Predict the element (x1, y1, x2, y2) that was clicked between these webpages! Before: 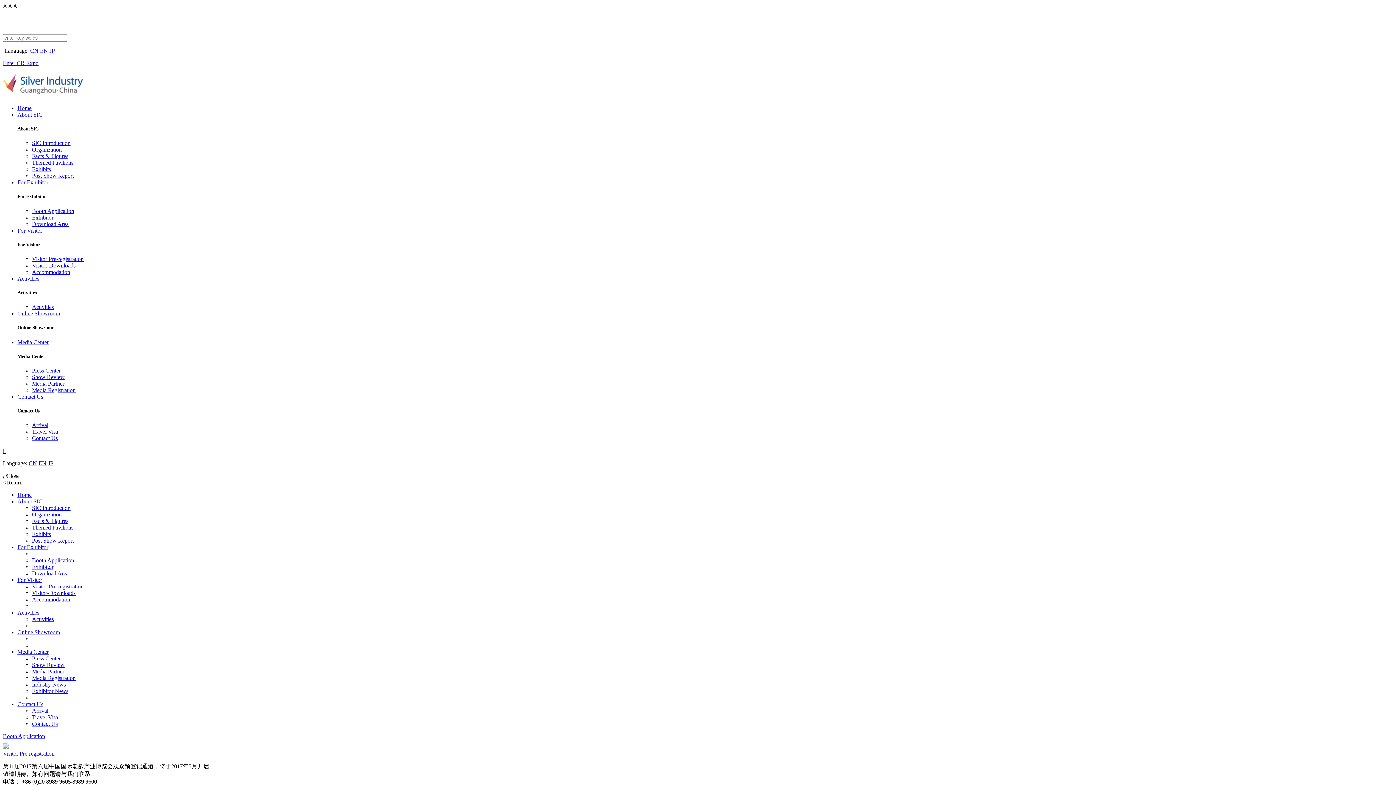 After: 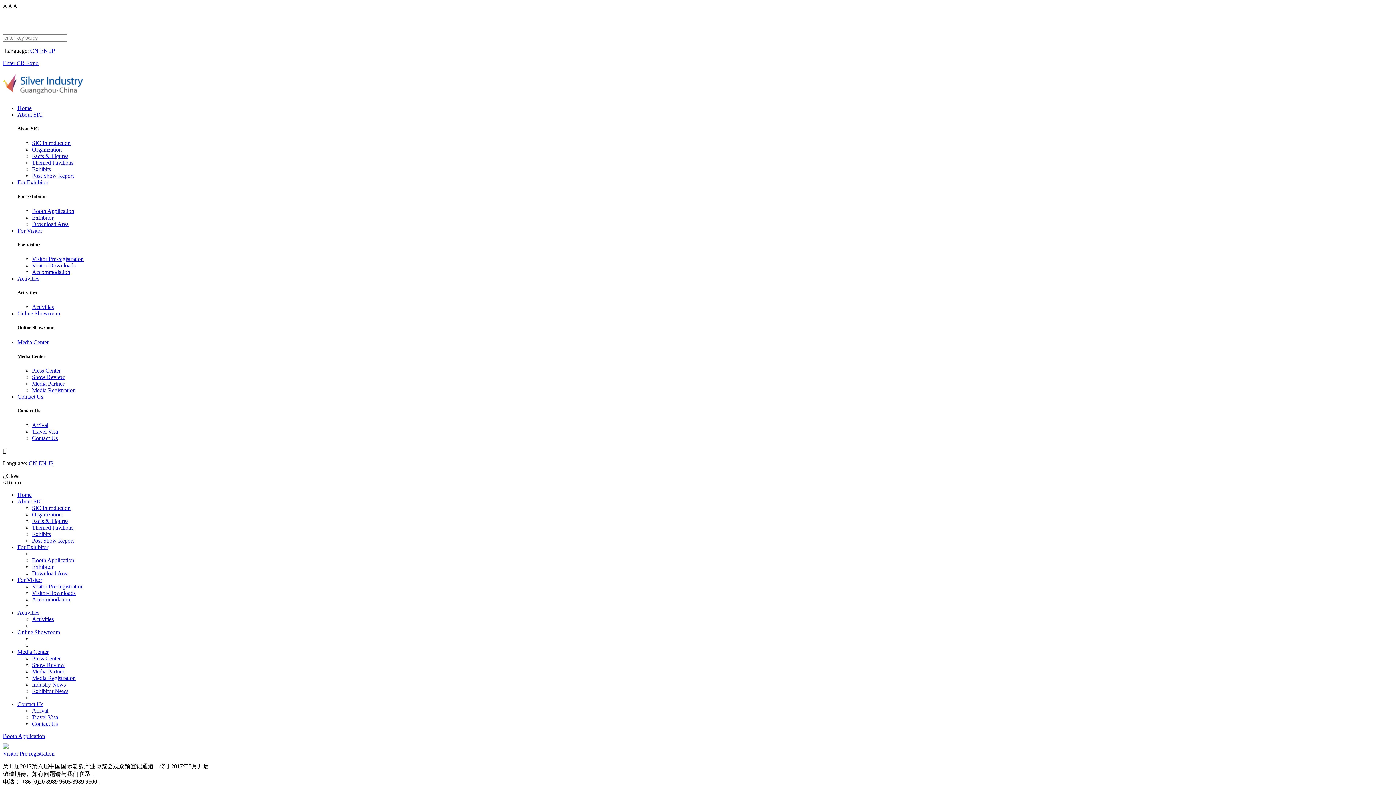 Action: label: Exhibitor News bbox: (32, 688, 68, 694)